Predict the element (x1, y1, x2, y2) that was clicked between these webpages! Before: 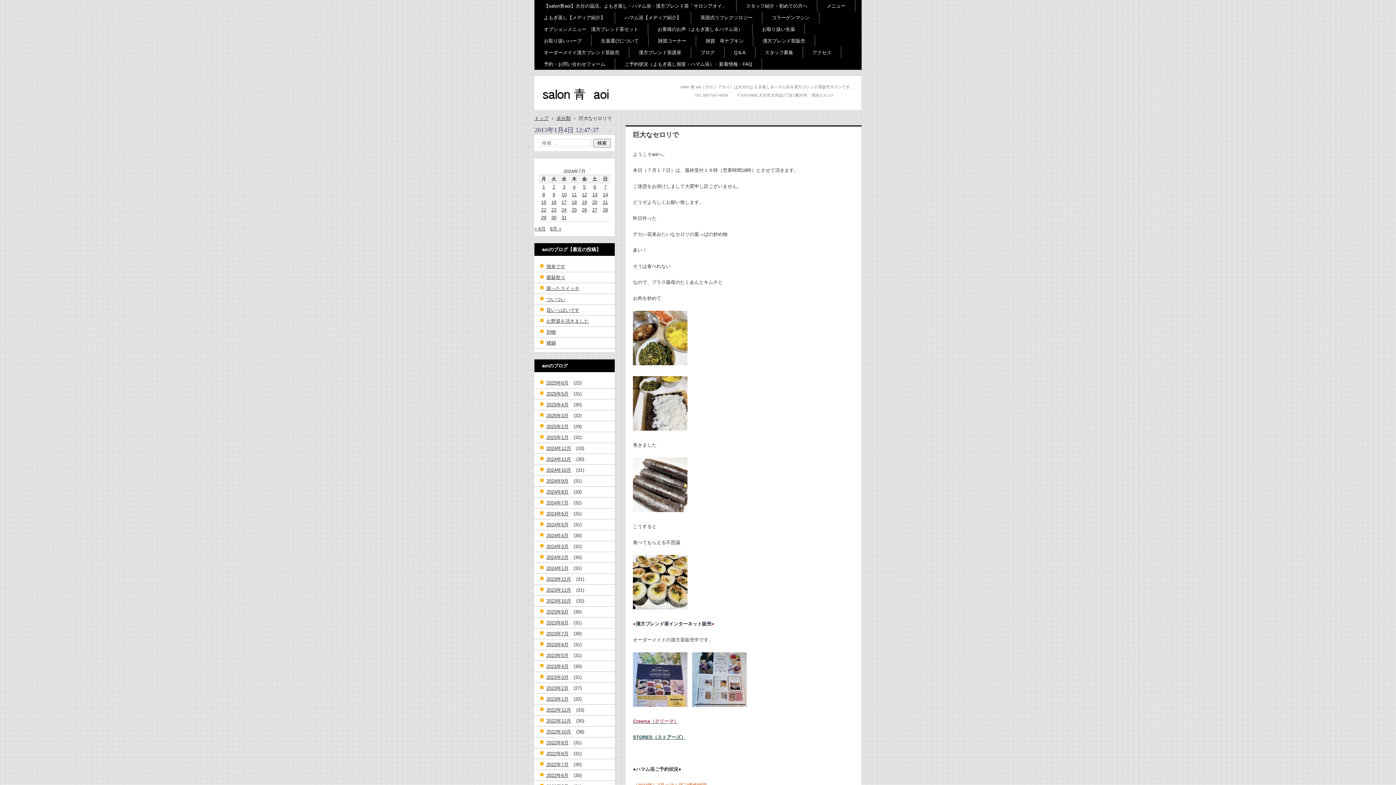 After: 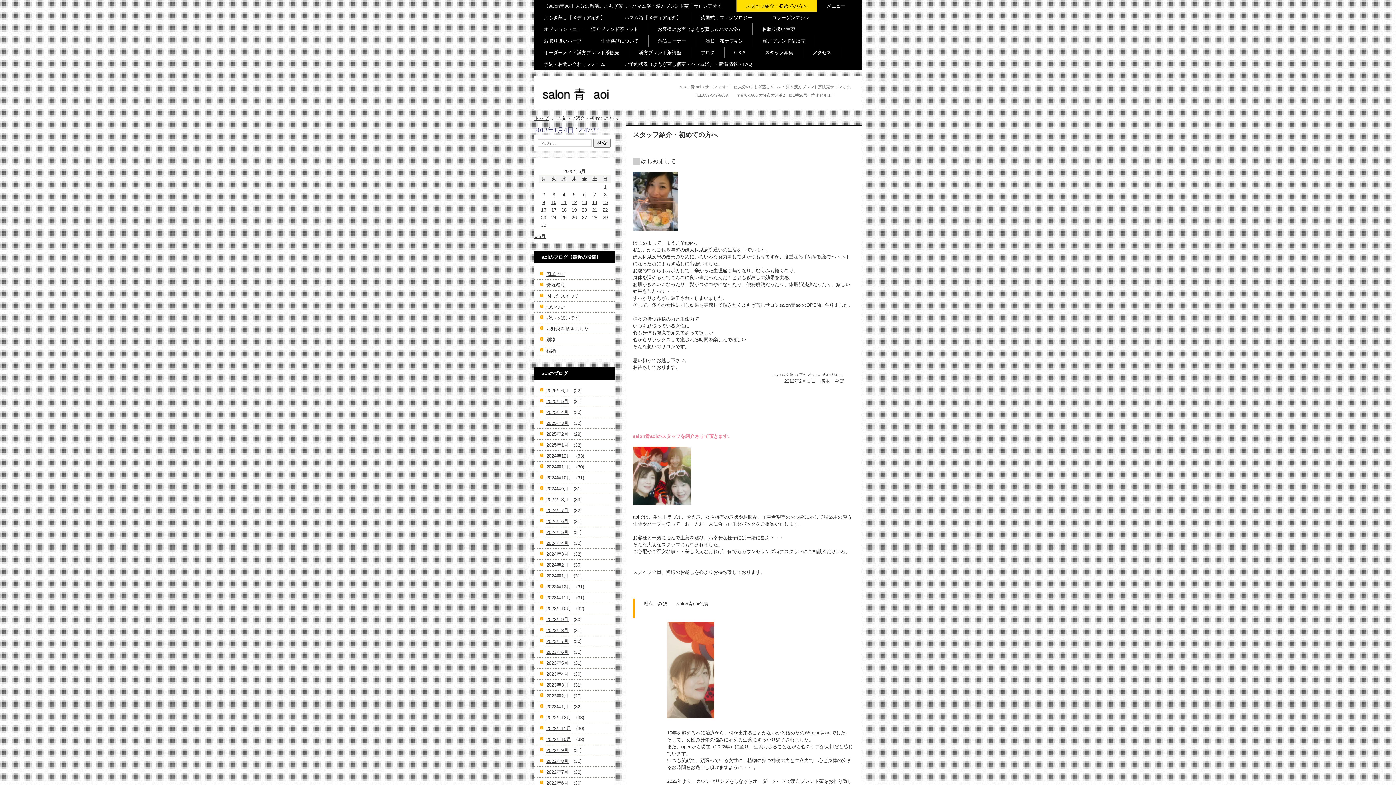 Action: bbox: (736, 0, 817, 11) label: スタッフ紹介・初めての方へ